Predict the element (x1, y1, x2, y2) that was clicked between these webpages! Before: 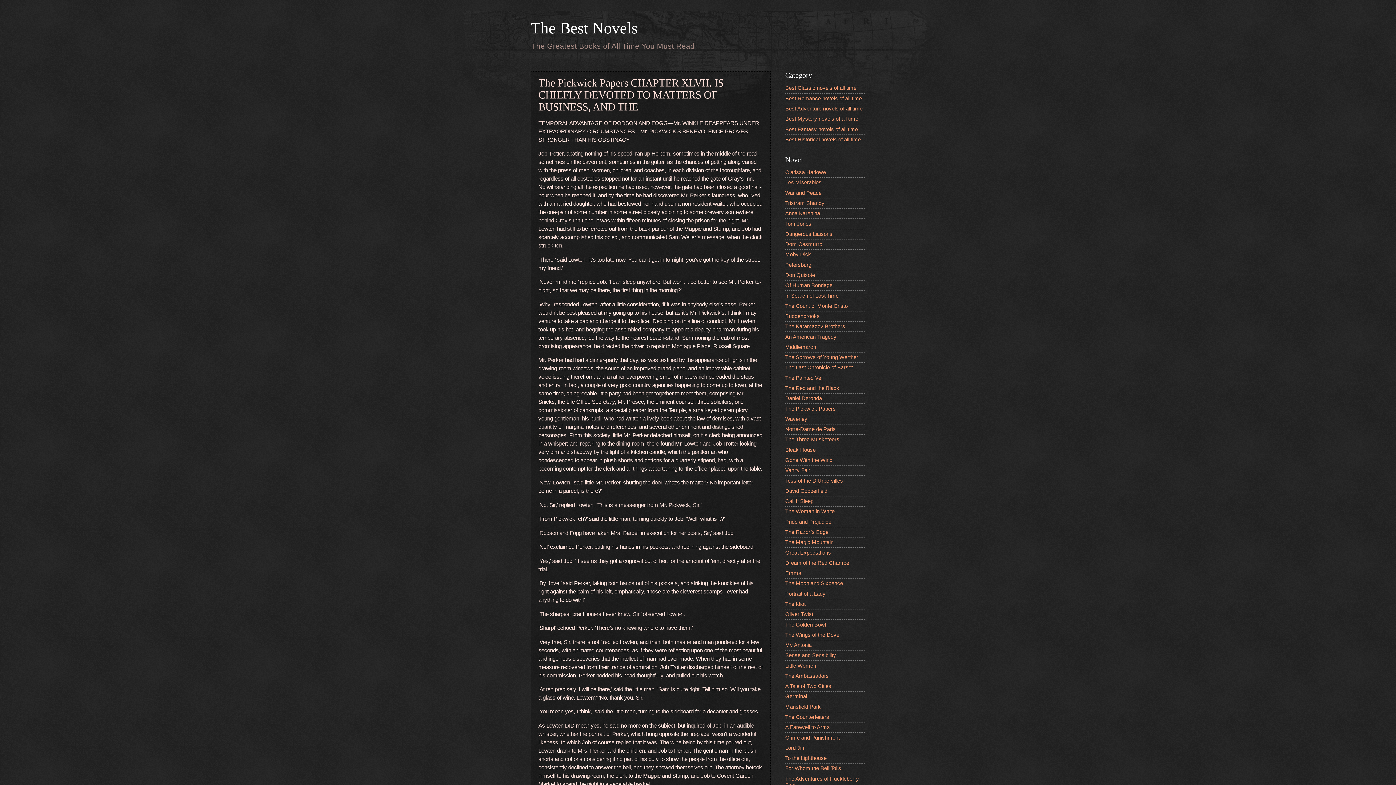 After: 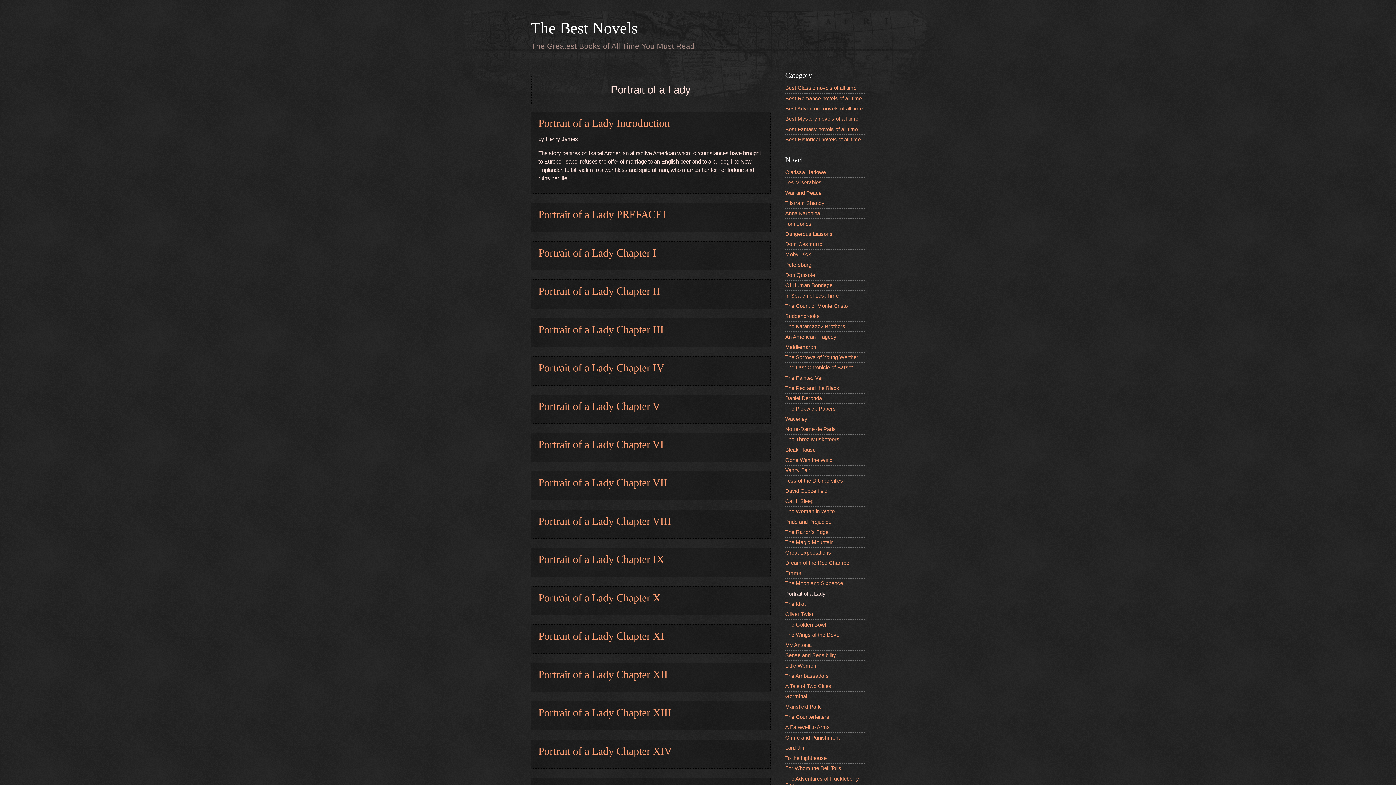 Action: label: Portrait of a Lady bbox: (785, 591, 825, 596)